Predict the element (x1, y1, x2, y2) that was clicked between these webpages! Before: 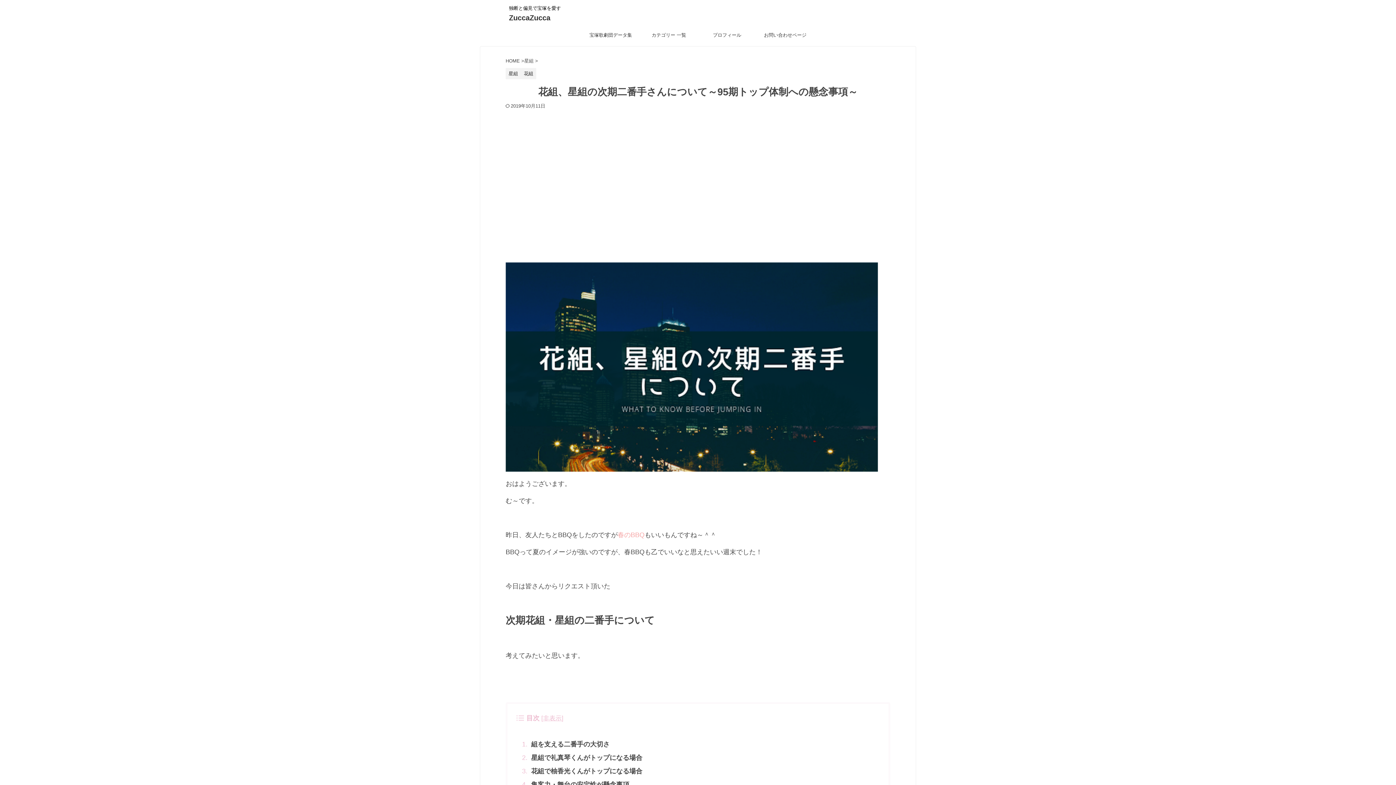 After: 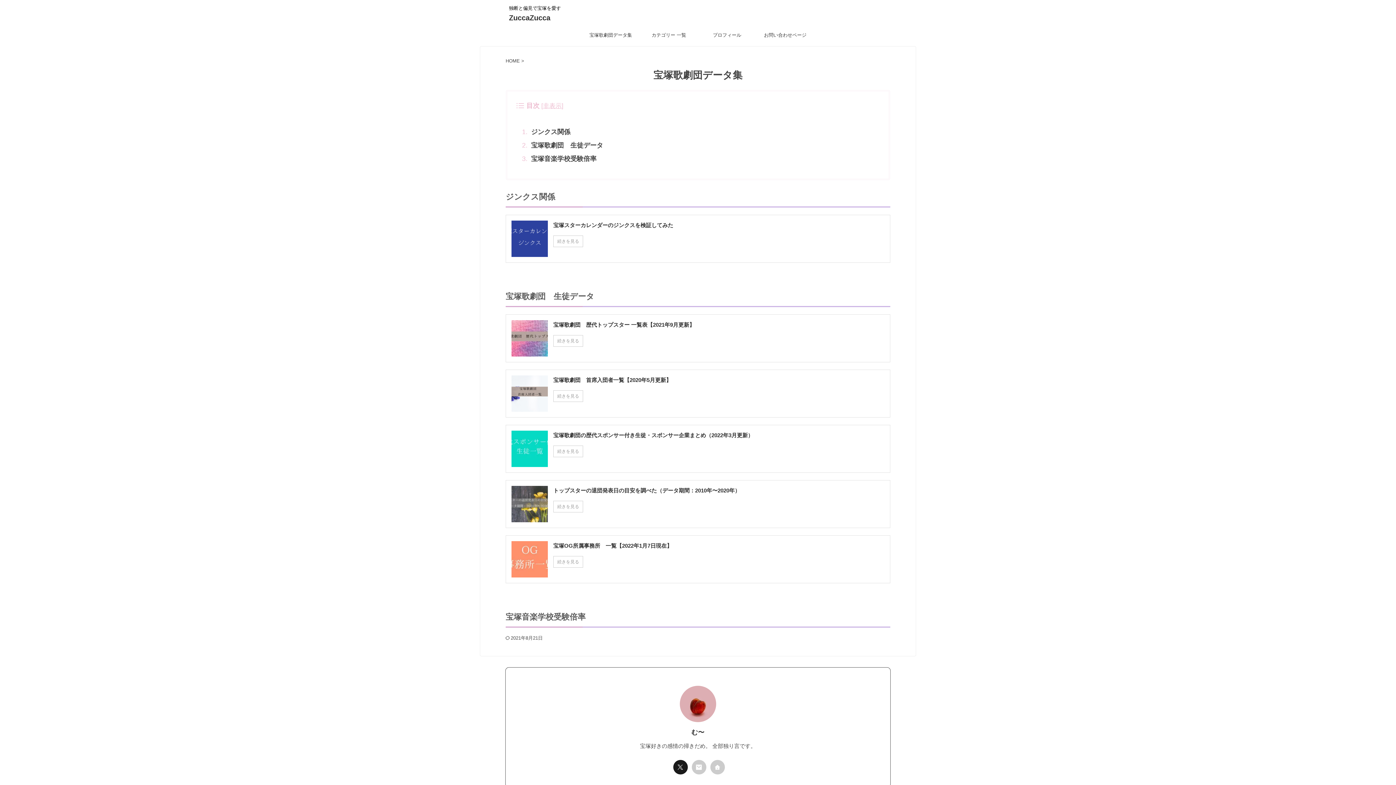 Action: bbox: (581, 28, 640, 42) label: 宝塚歌劇団データ集